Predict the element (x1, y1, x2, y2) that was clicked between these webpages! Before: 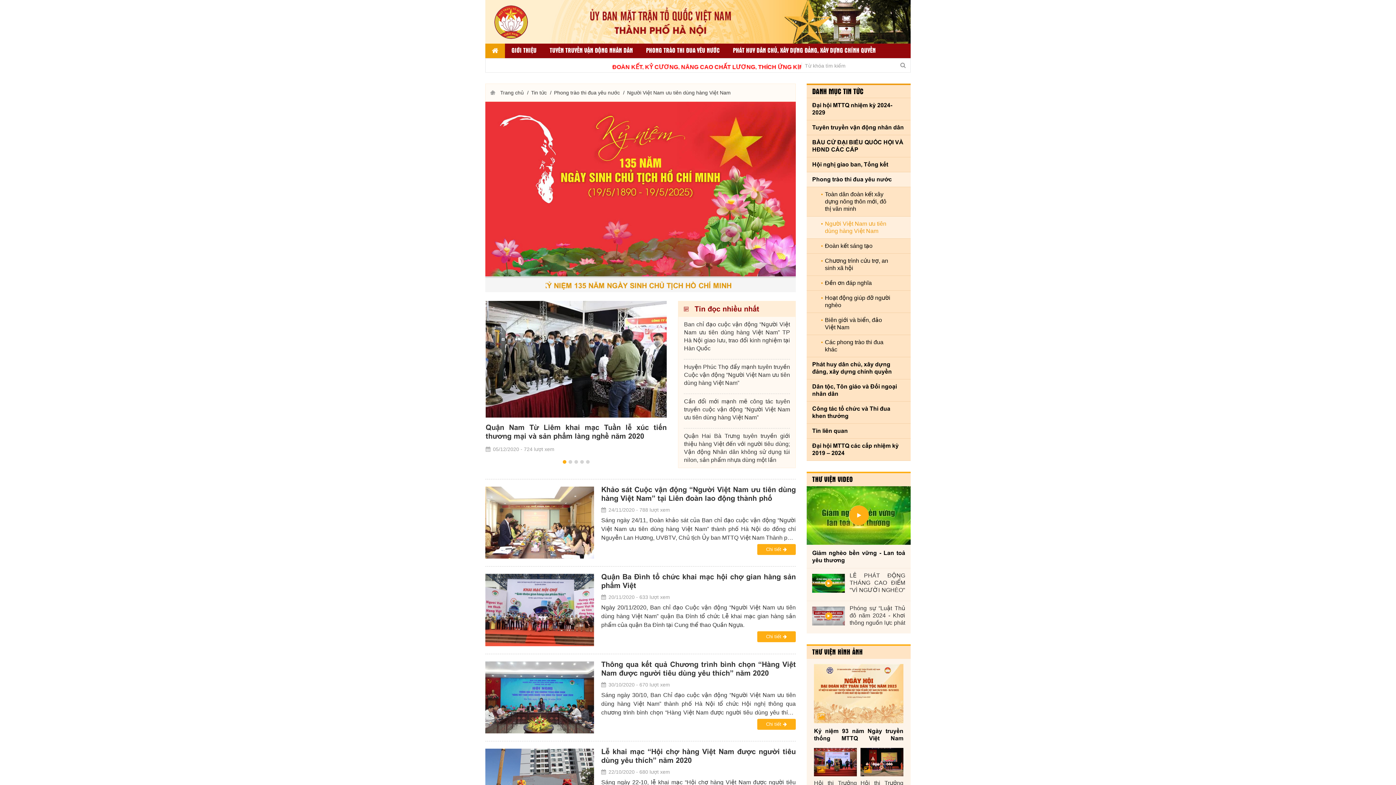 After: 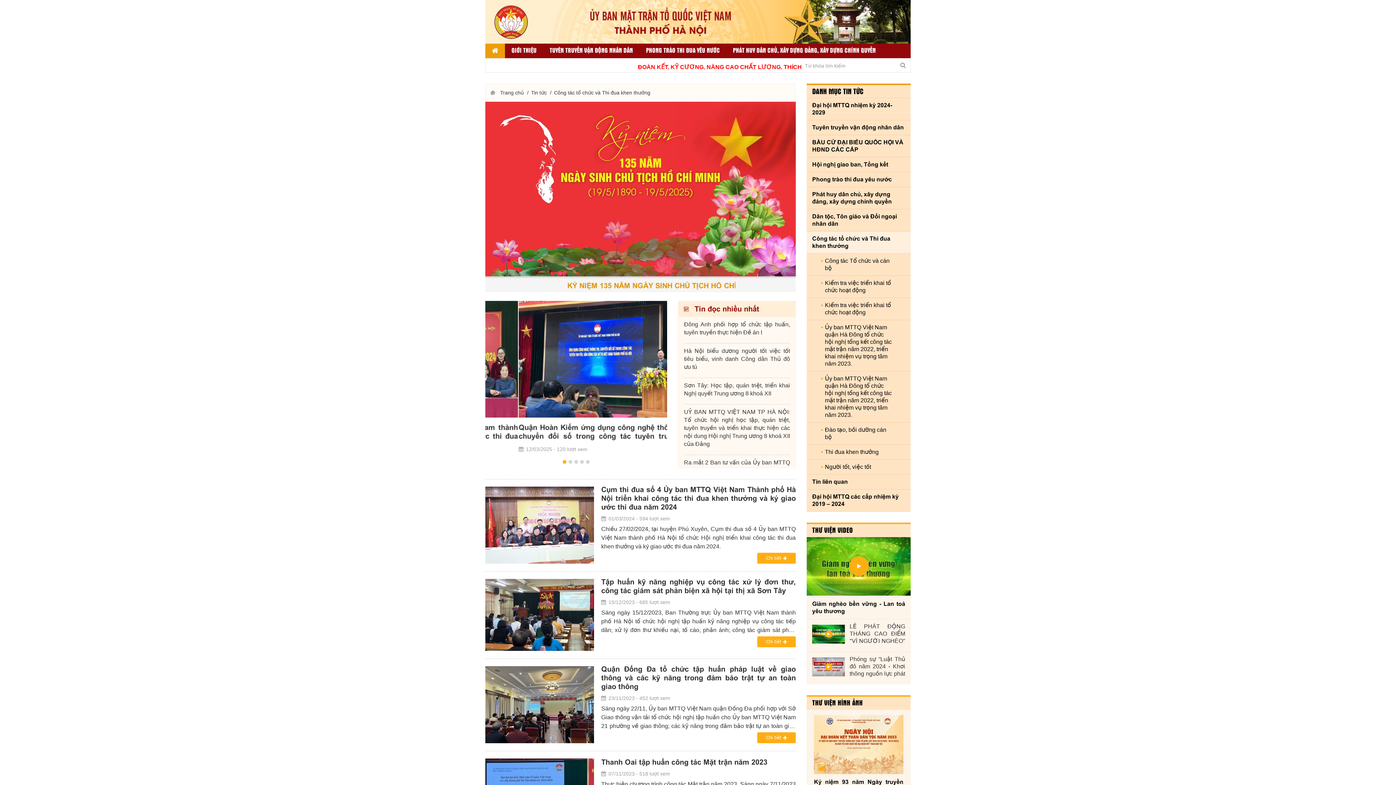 Action: bbox: (806, 401, 910, 424) label: Công tác tổ chức và Thi đua khen thưởng